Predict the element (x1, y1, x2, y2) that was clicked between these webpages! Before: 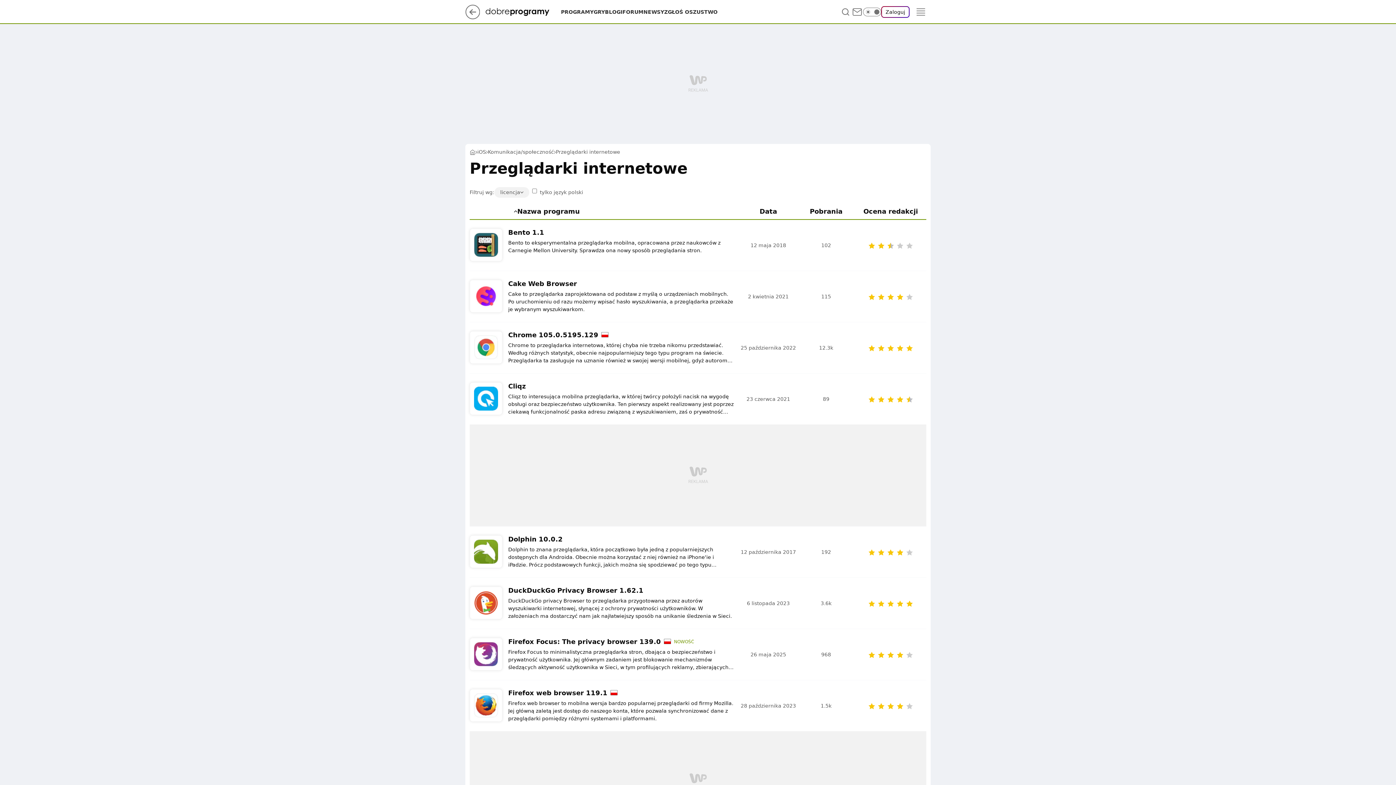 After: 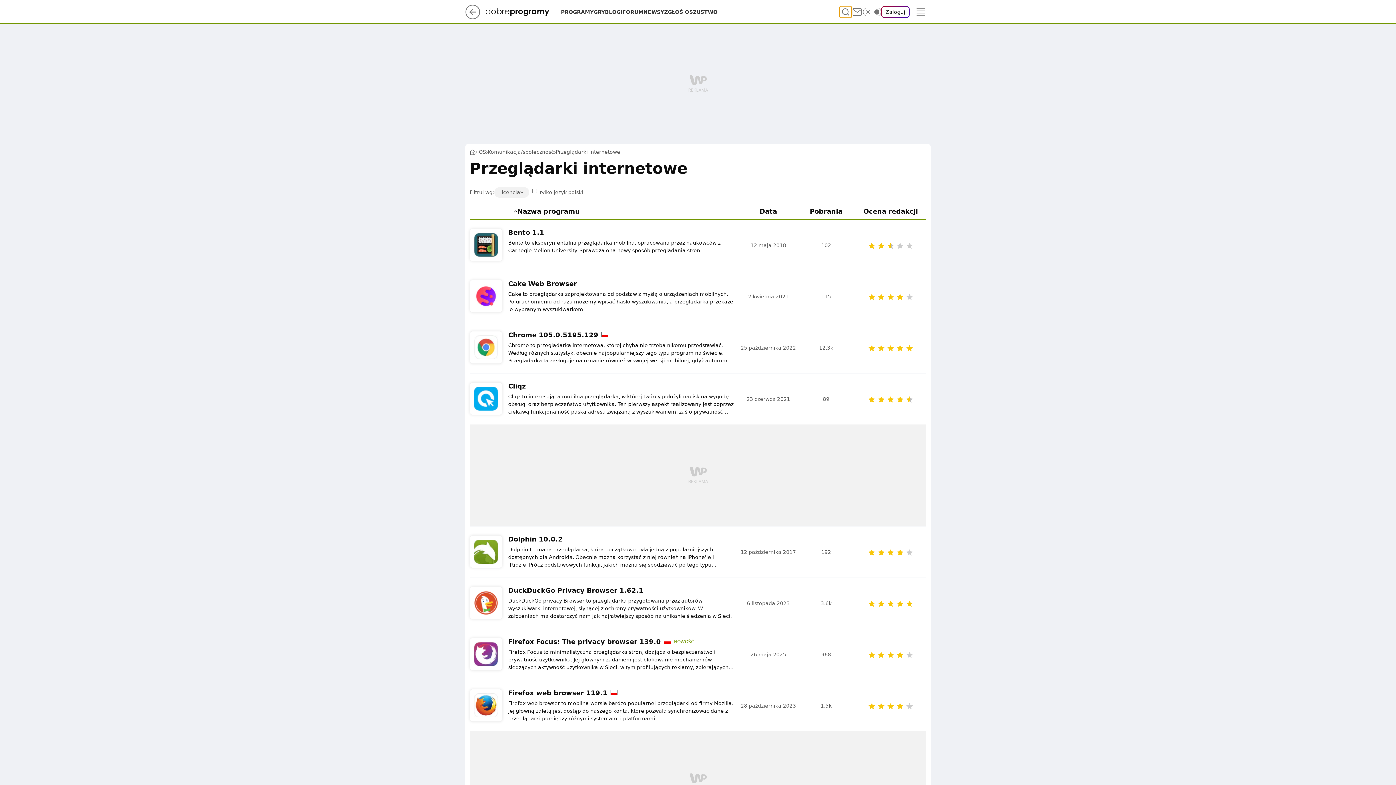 Action: label: Szukaj bbox: (840, 6, 851, 17)